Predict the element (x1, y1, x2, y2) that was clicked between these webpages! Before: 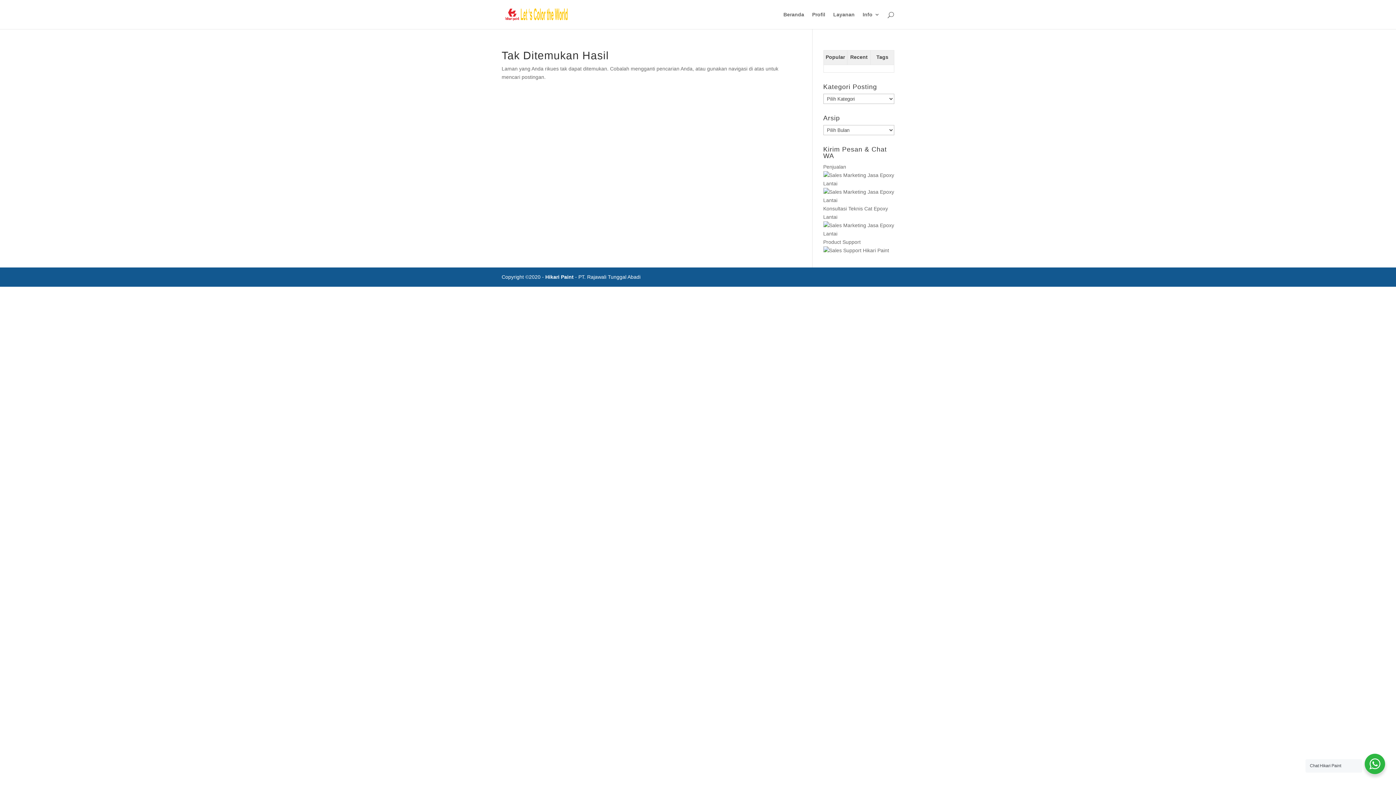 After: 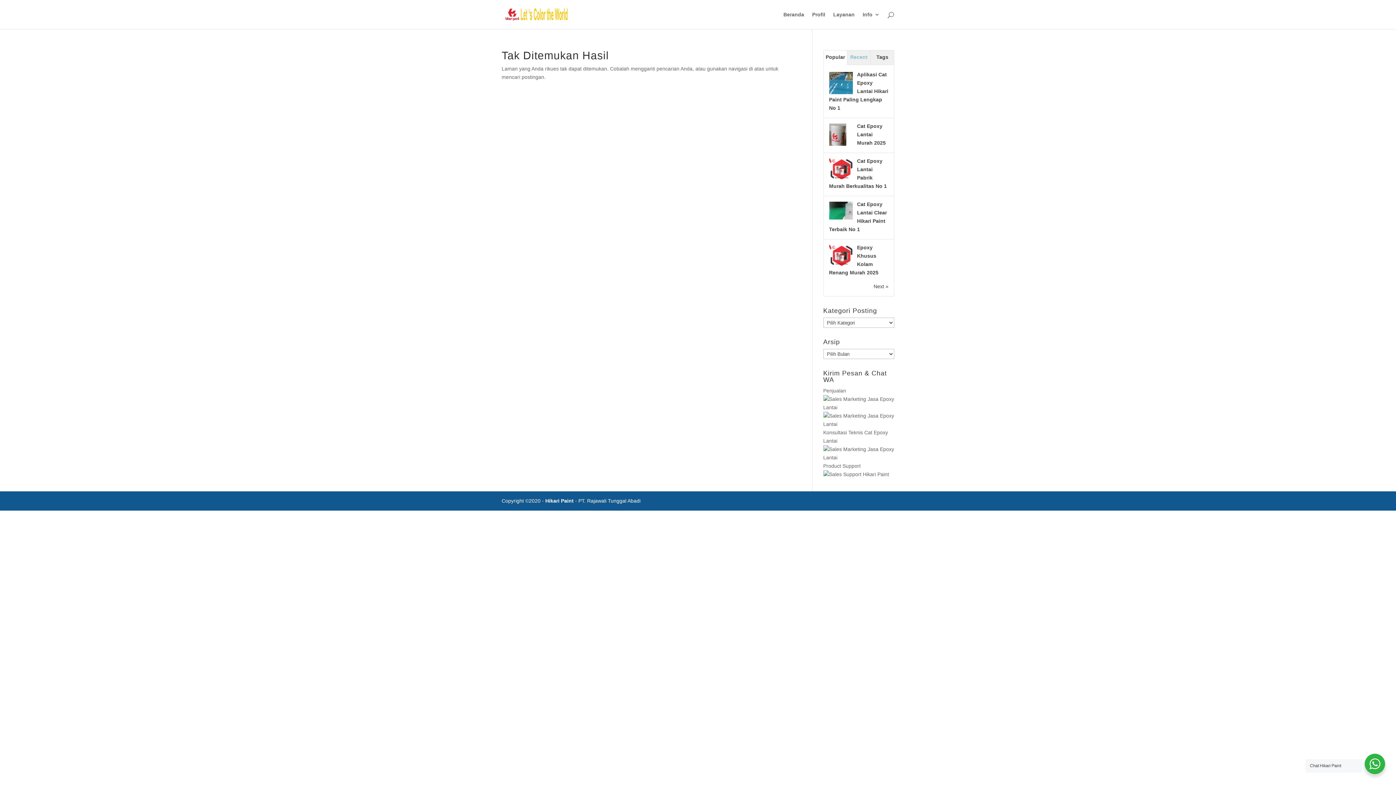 Action: bbox: (847, 50, 870, 65) label: Recent